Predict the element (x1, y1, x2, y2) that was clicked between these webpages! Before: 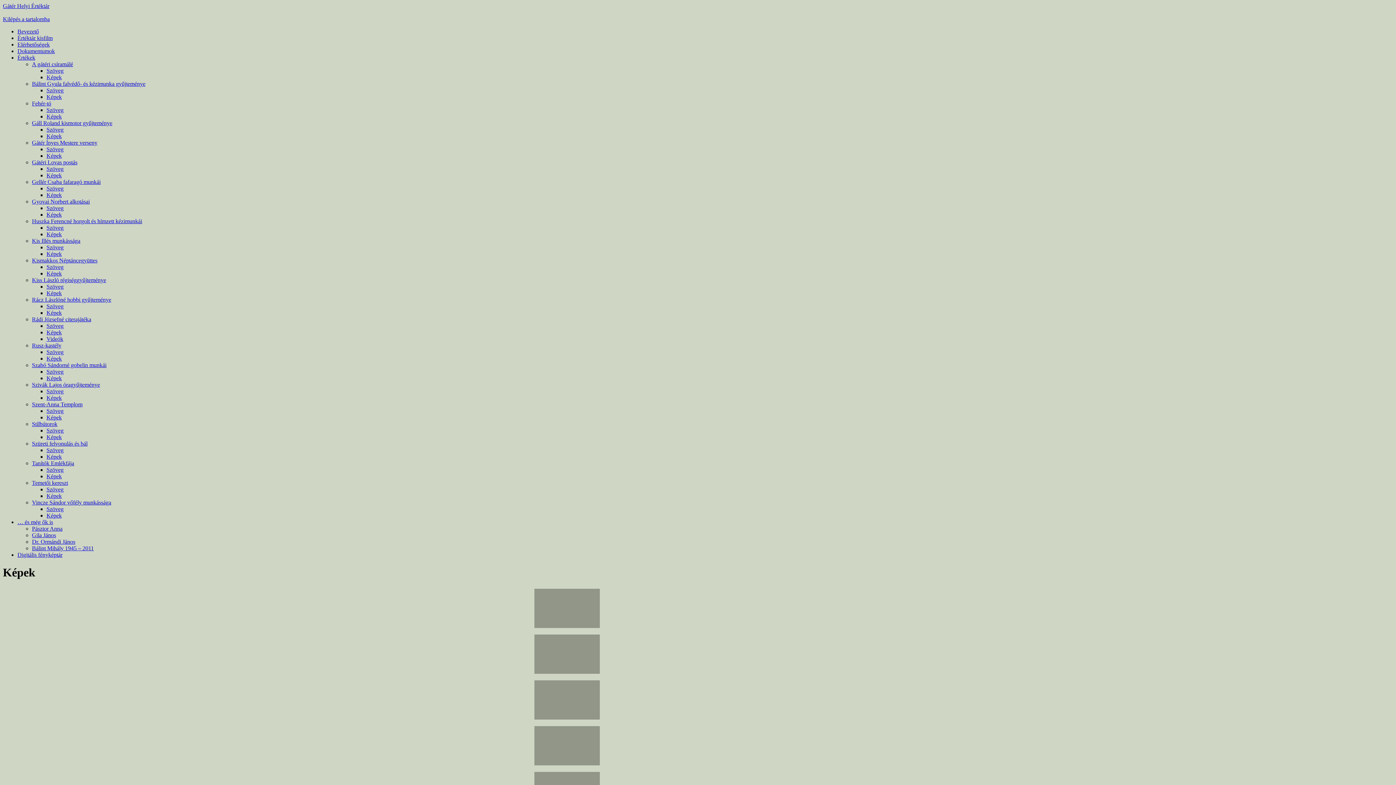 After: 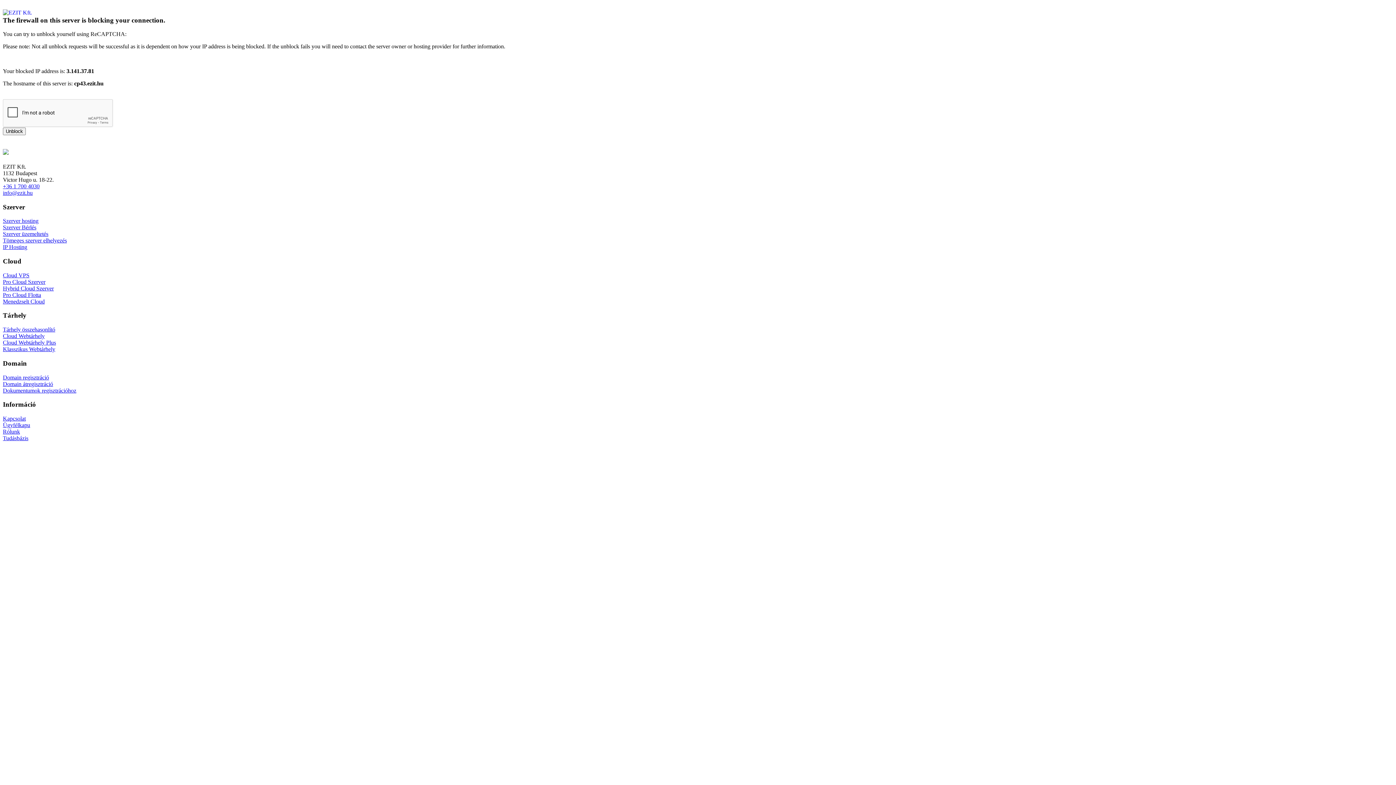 Action: label: Kiss László régiséggyűjteménye bbox: (32, 277, 106, 283)